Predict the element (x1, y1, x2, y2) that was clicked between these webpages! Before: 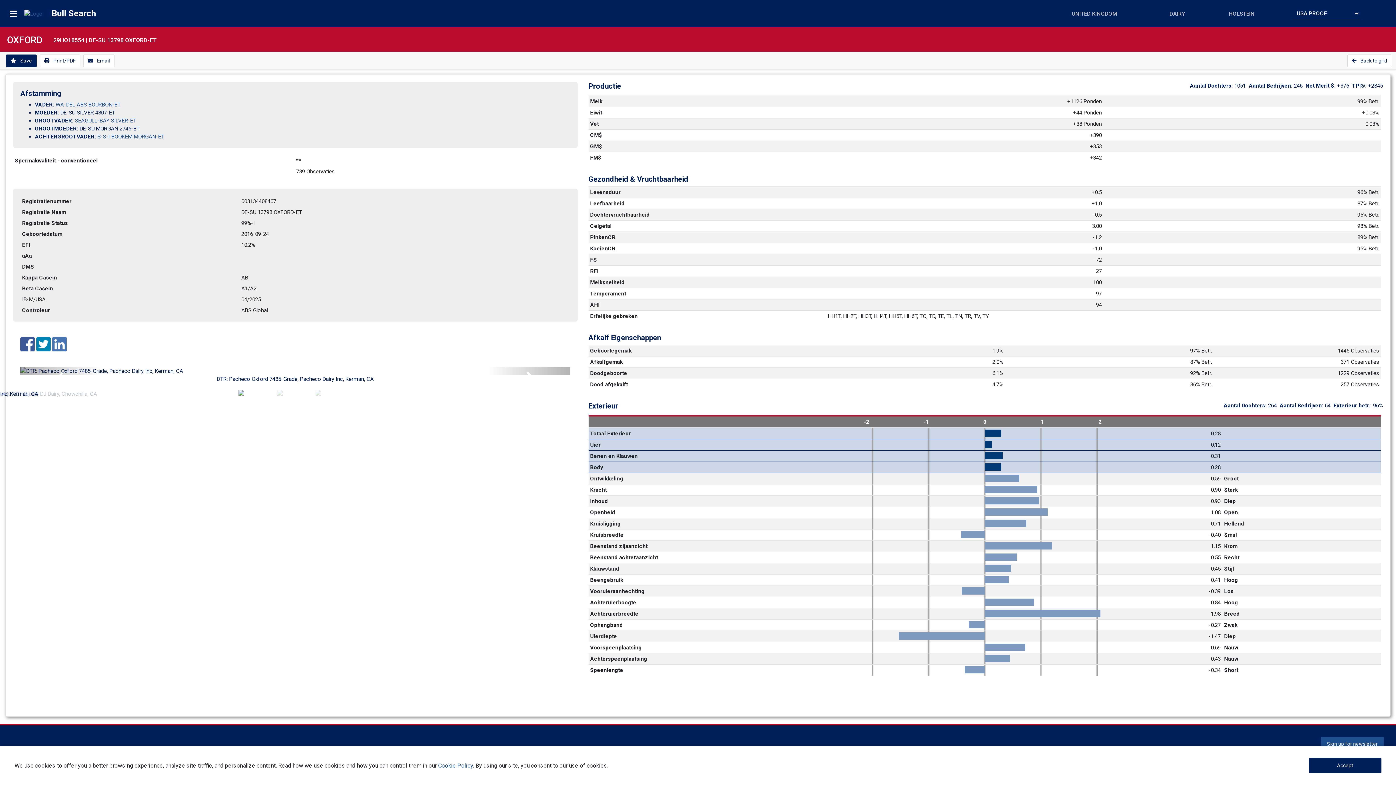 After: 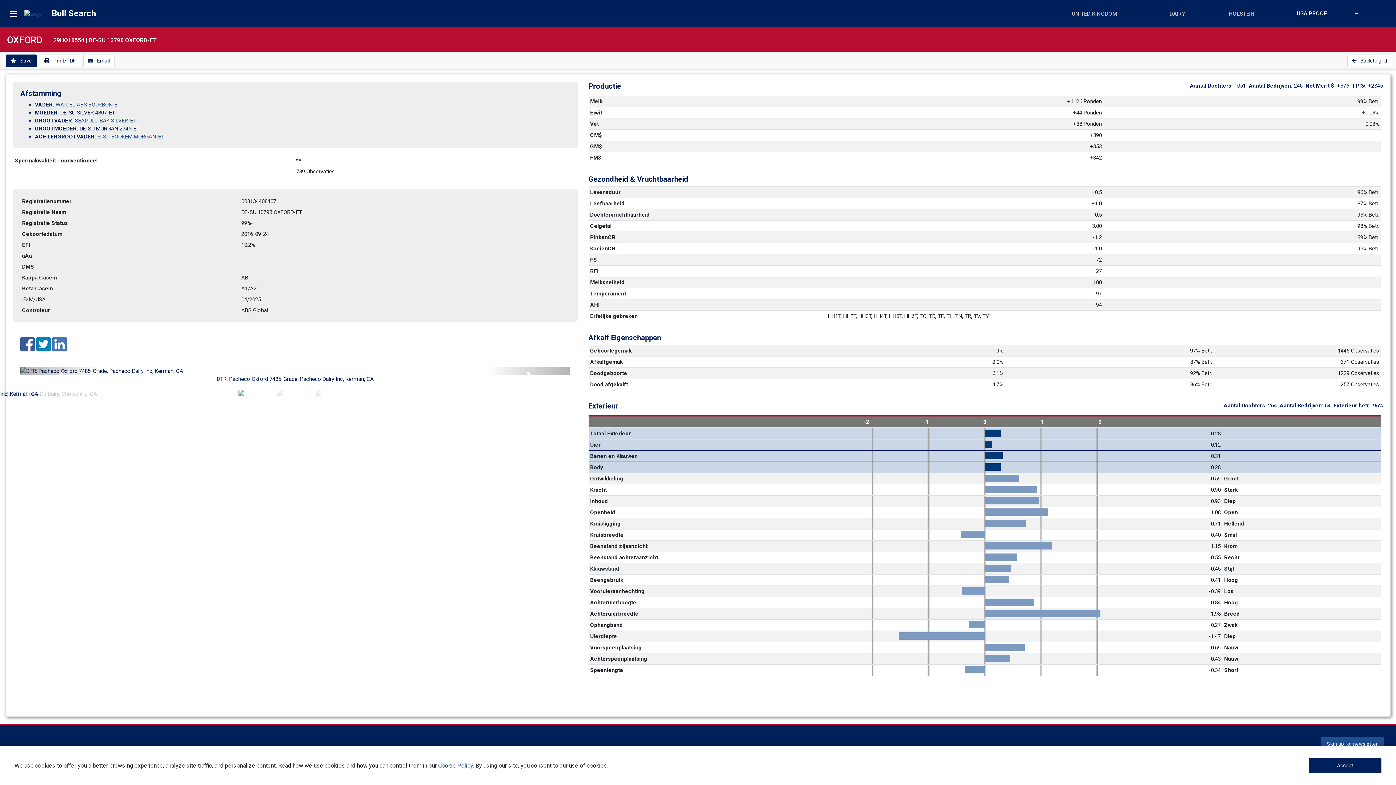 Action: bbox: (36, 345, 52, 352)